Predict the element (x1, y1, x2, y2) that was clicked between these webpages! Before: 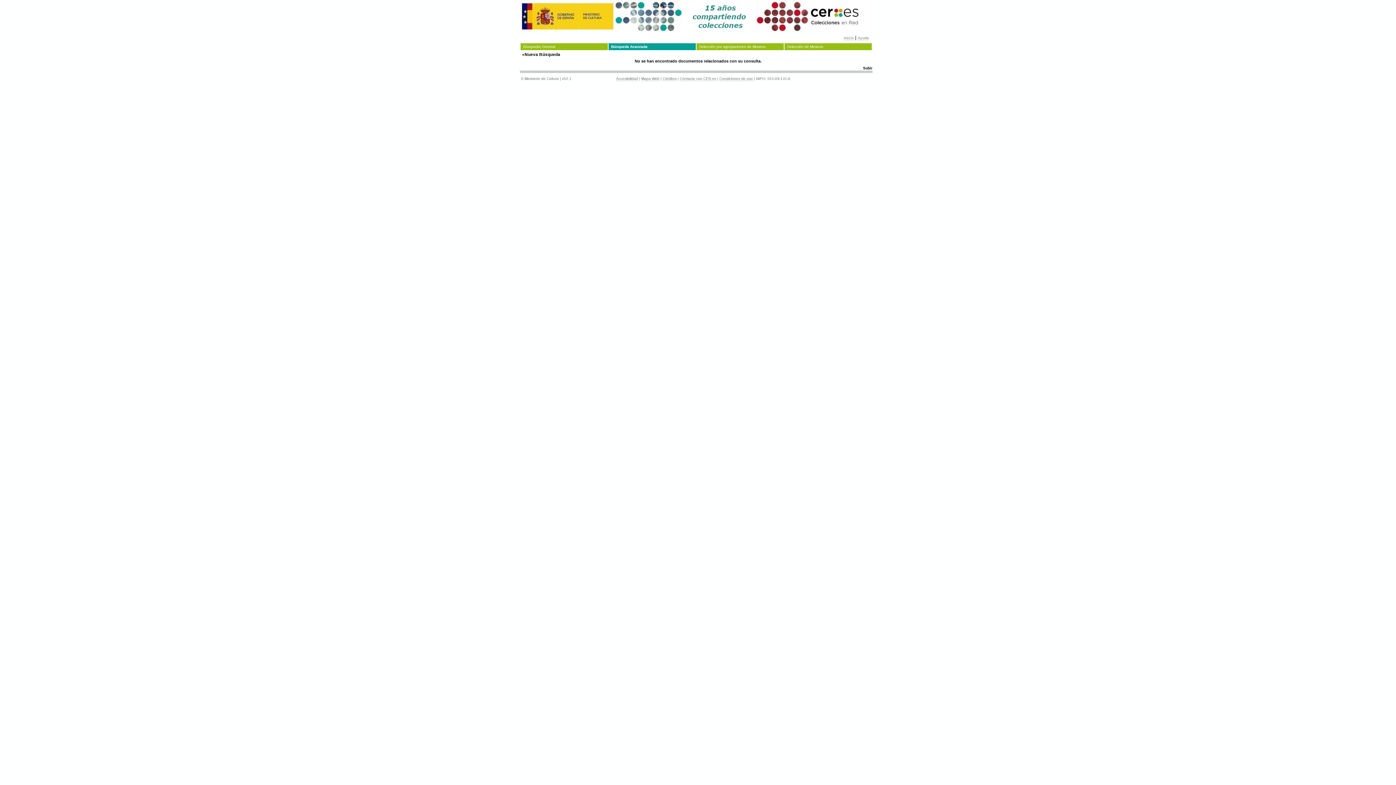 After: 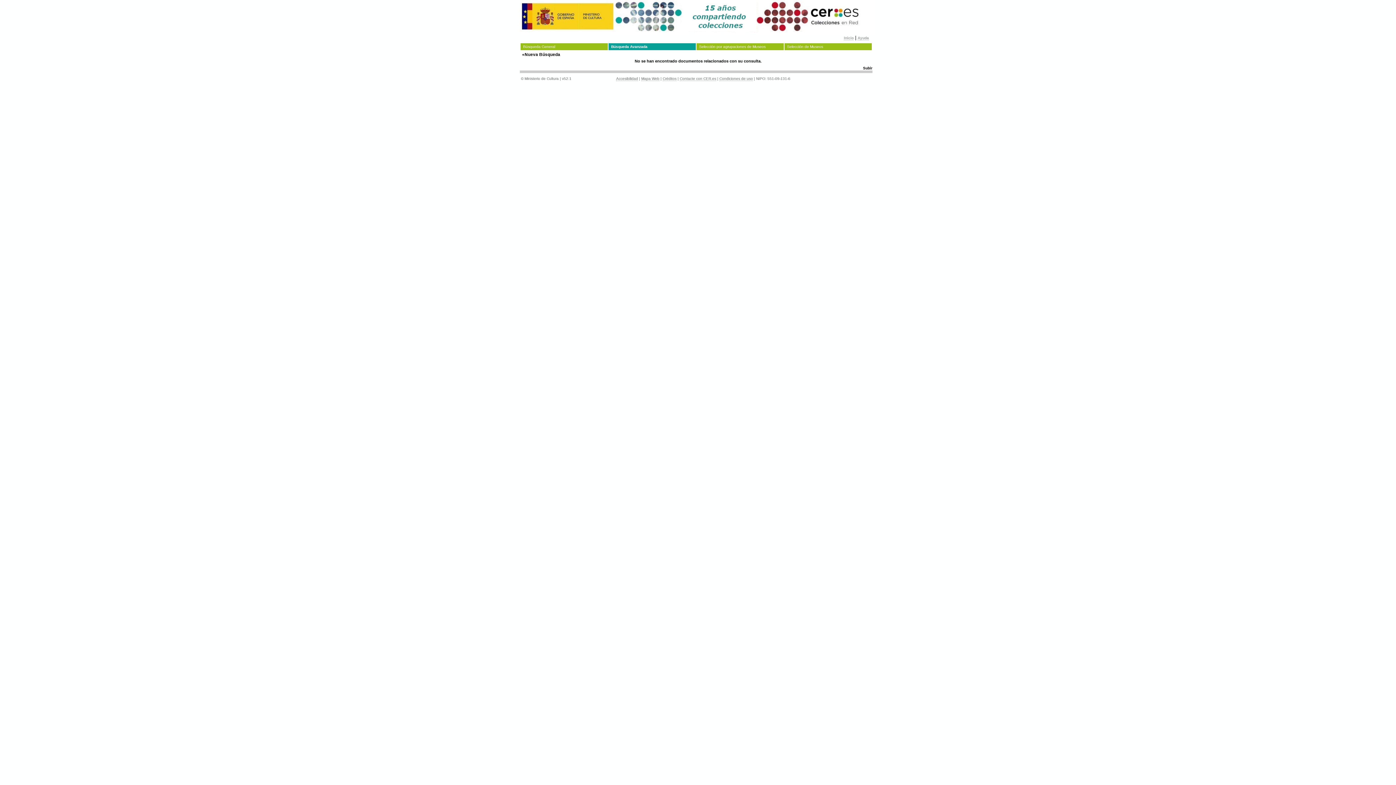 Action: bbox: (863, 66, 872, 70) label: Subir